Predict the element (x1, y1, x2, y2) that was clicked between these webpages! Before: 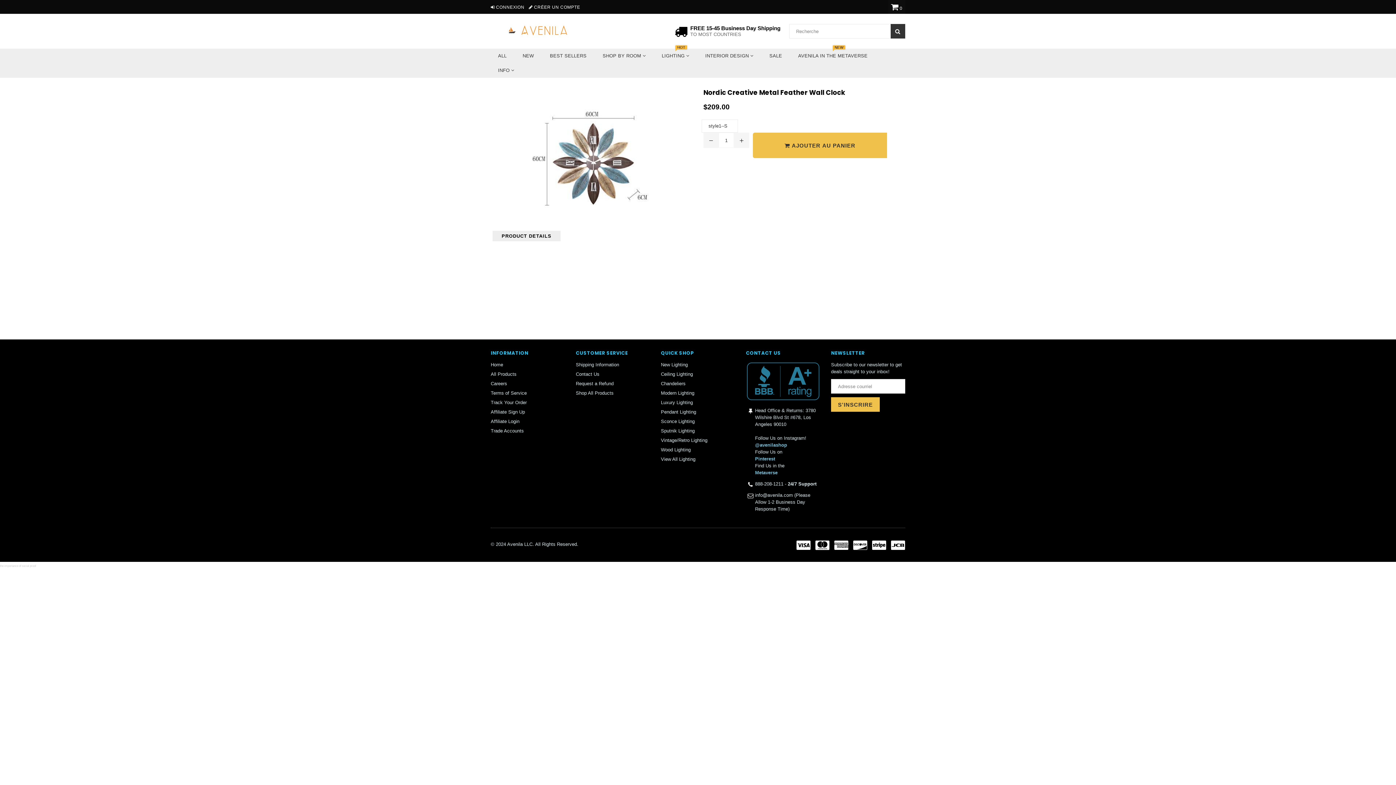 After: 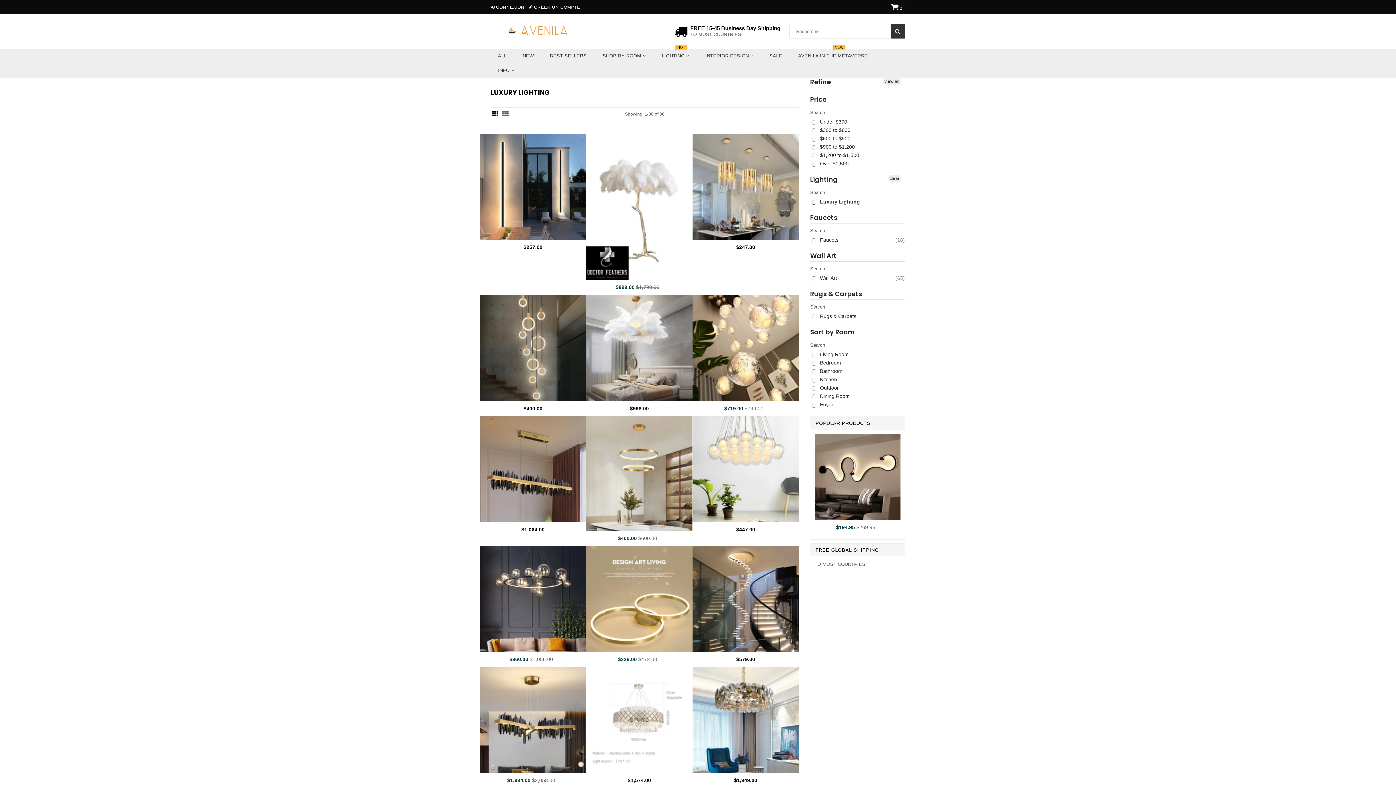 Action: bbox: (661, 400, 693, 405) label: Luxury Lighting